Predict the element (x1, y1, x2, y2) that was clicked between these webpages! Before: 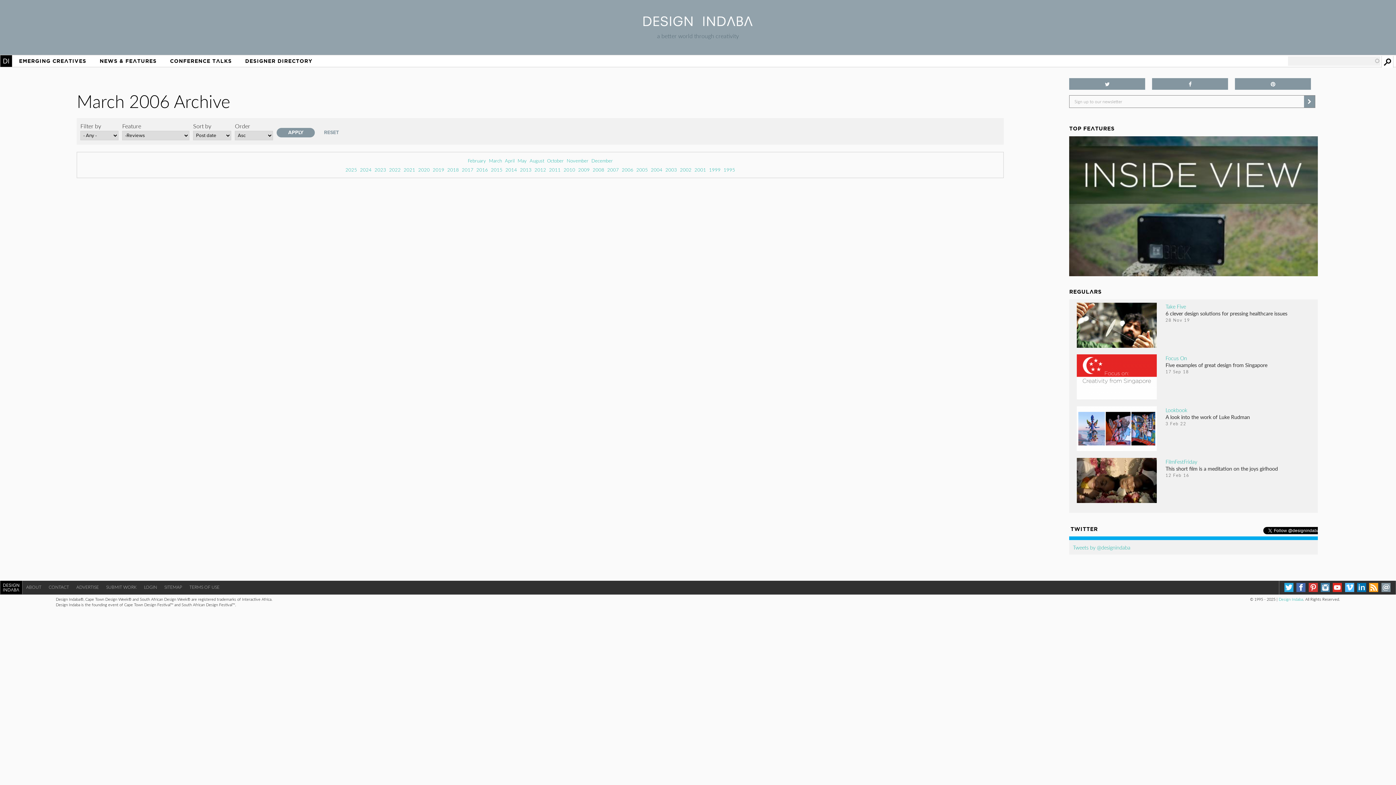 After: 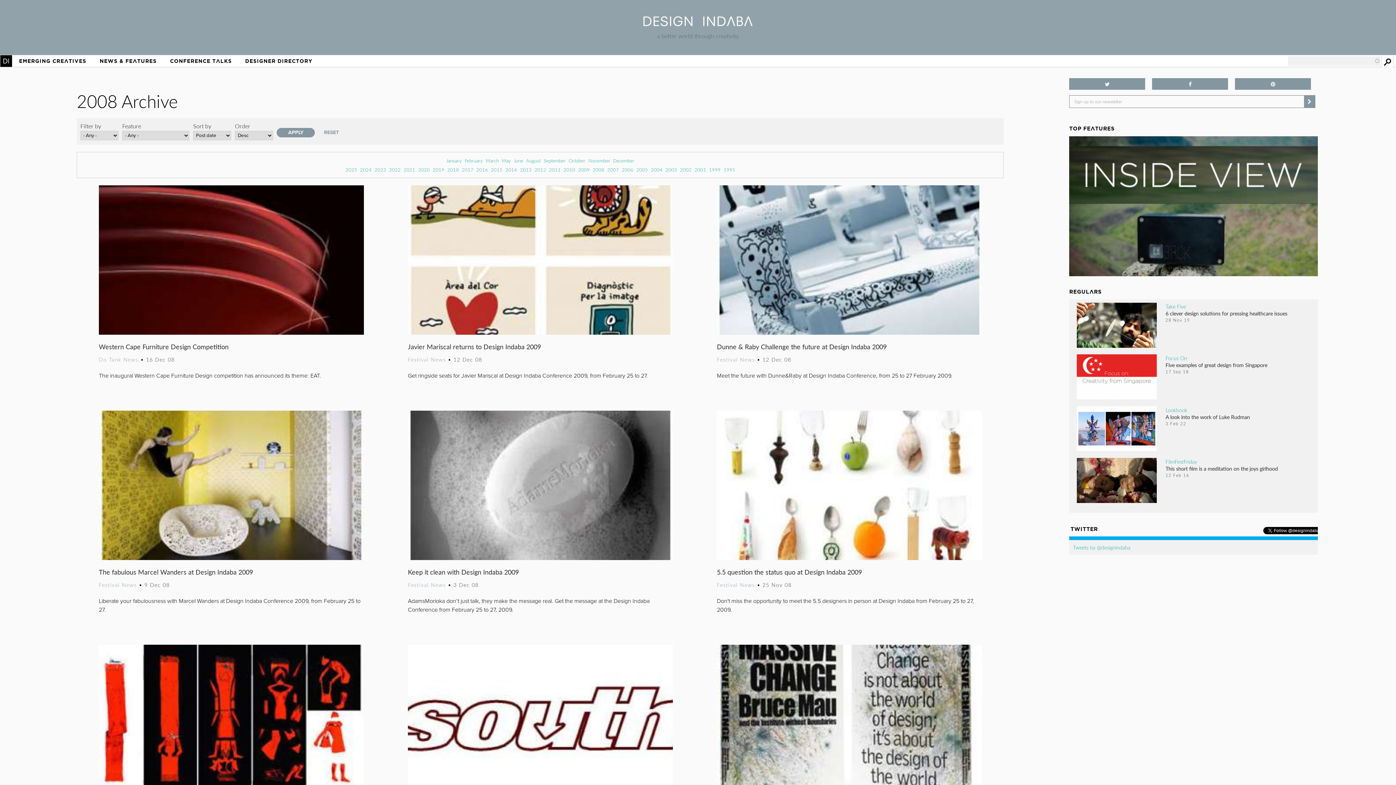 Action: bbox: (591, 172, 605, 181) label: 2008